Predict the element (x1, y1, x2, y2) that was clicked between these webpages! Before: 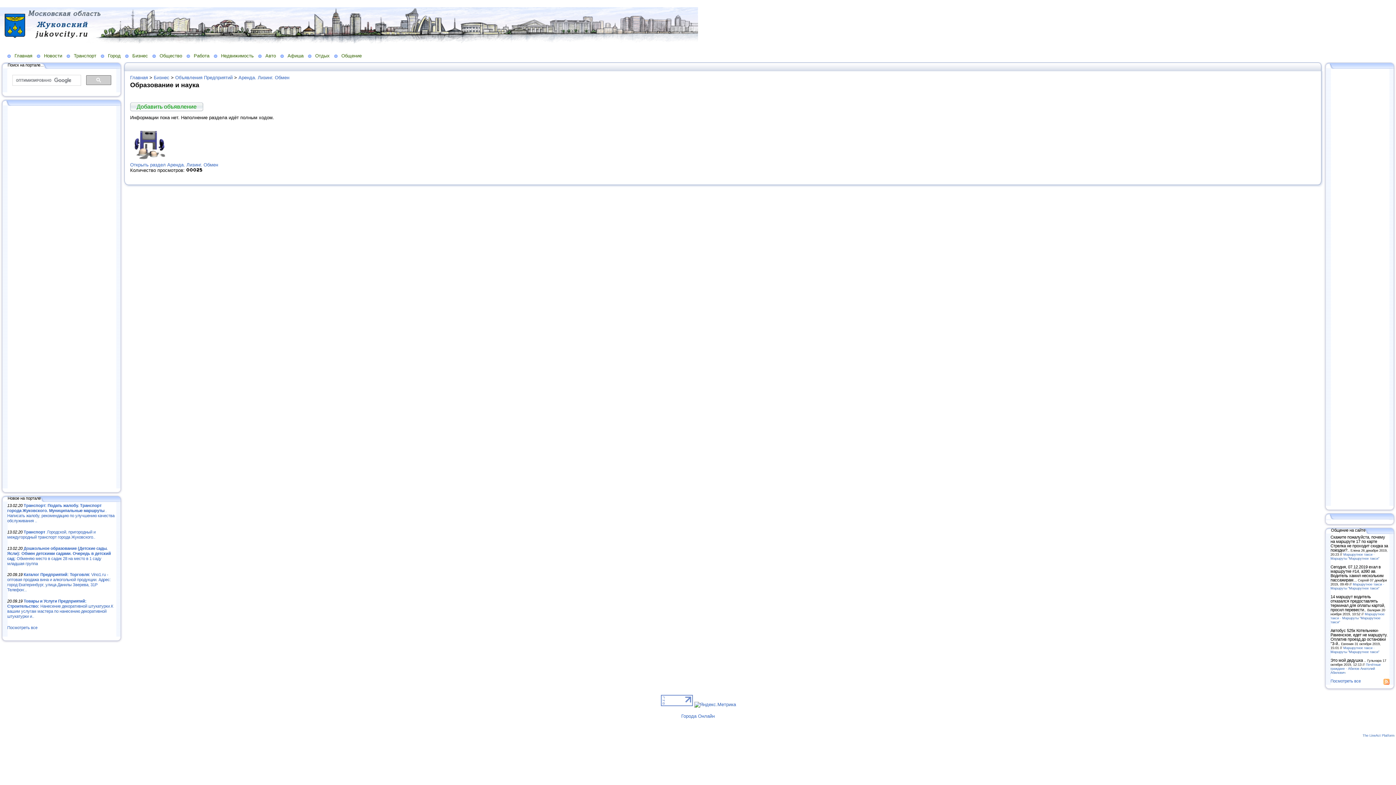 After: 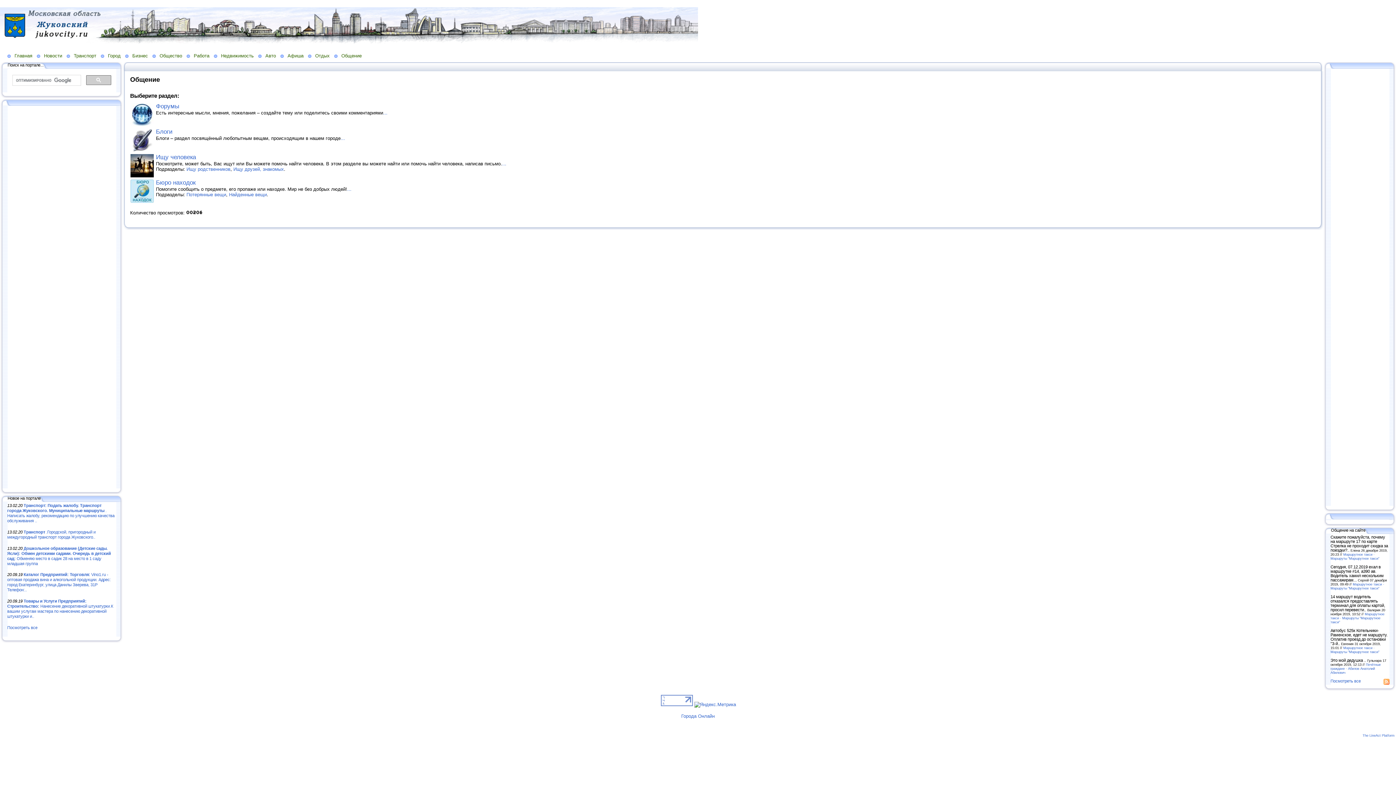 Action: bbox: (334, 52, 366, 58) label: Общение